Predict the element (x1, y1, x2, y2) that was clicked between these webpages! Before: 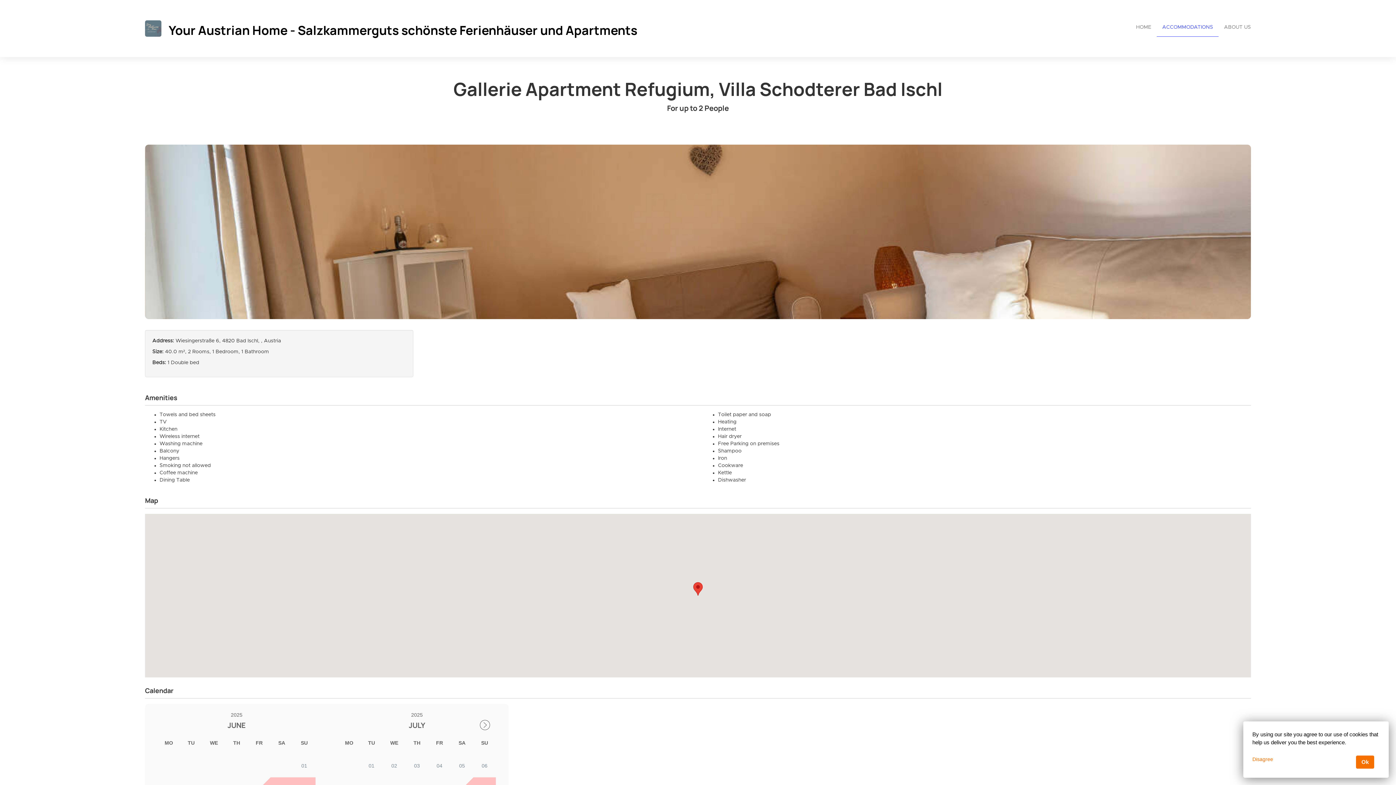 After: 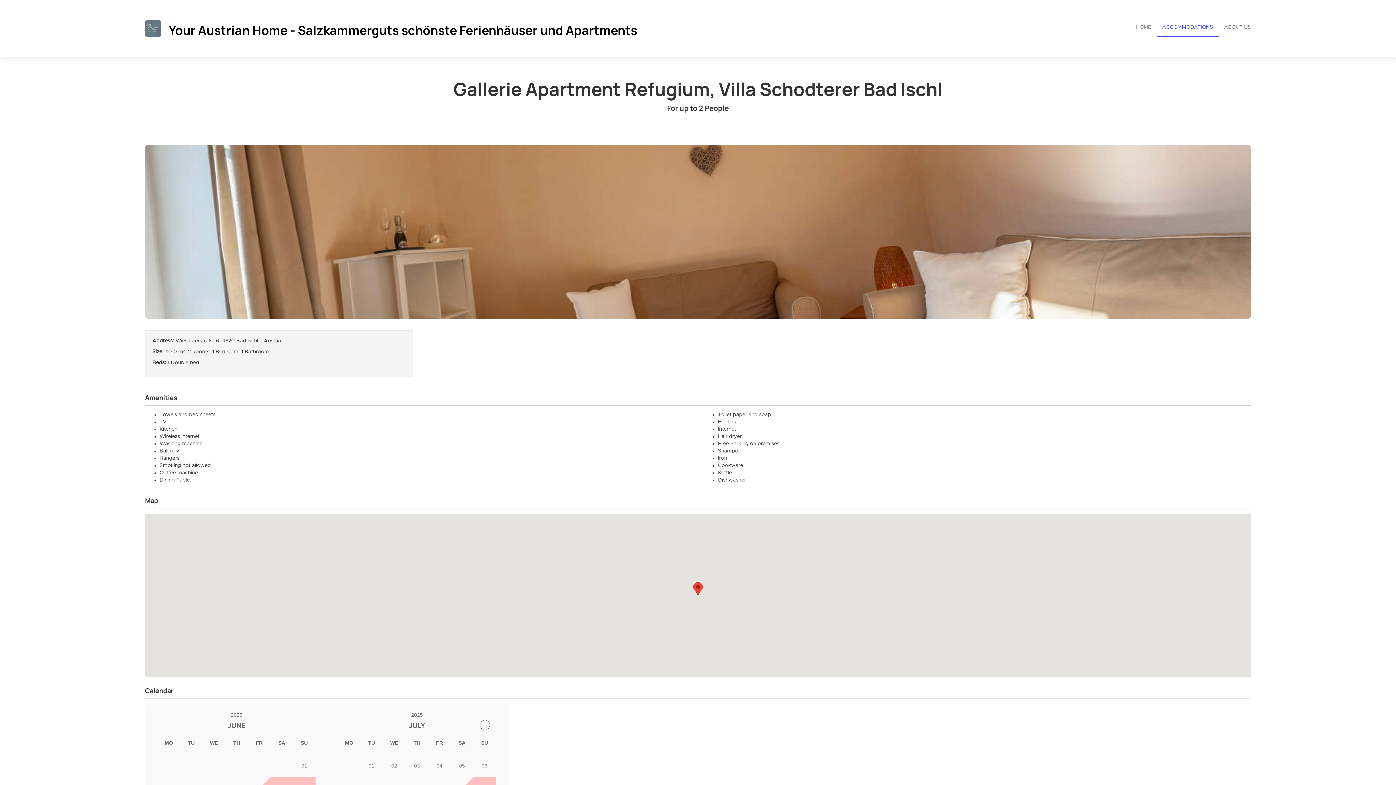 Action: label: Disagree bbox: (1252, 756, 1273, 762)